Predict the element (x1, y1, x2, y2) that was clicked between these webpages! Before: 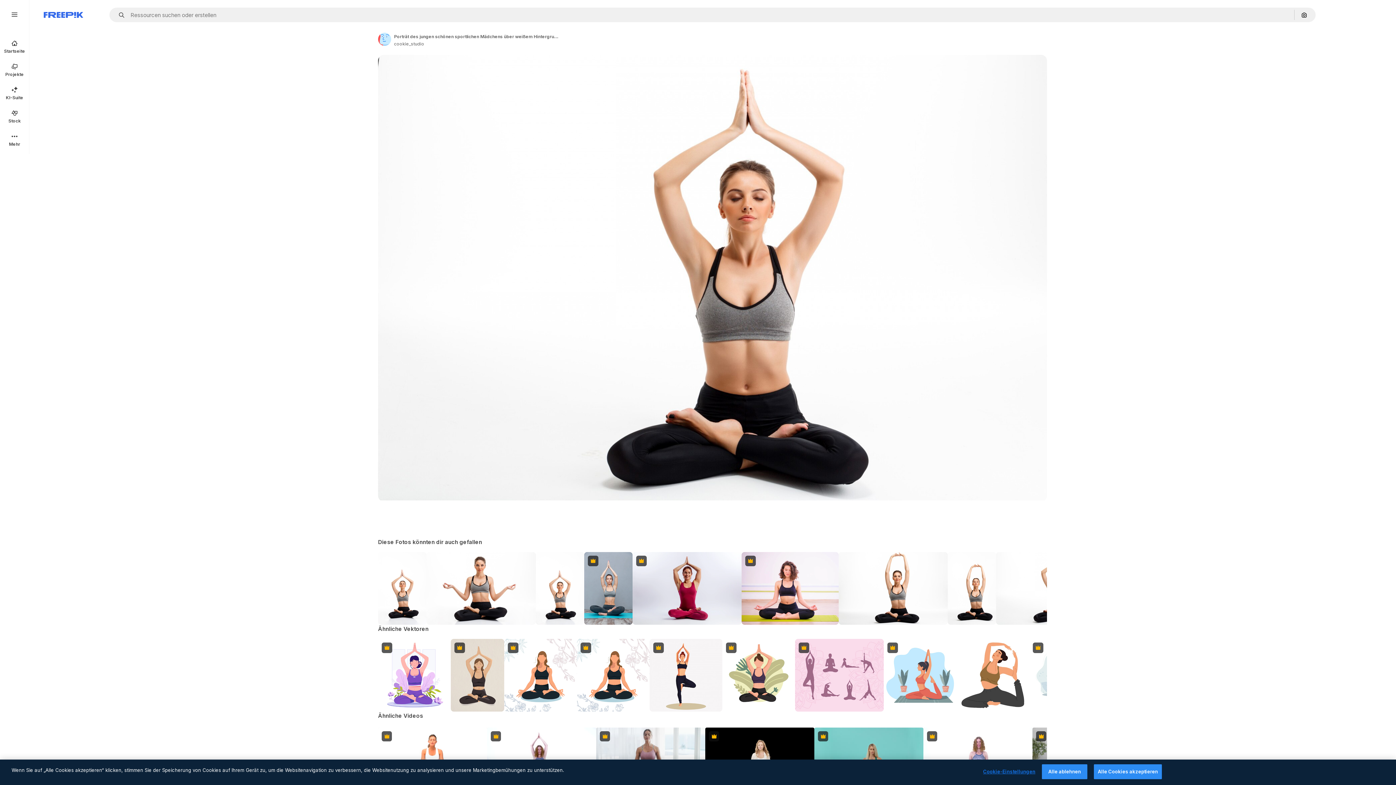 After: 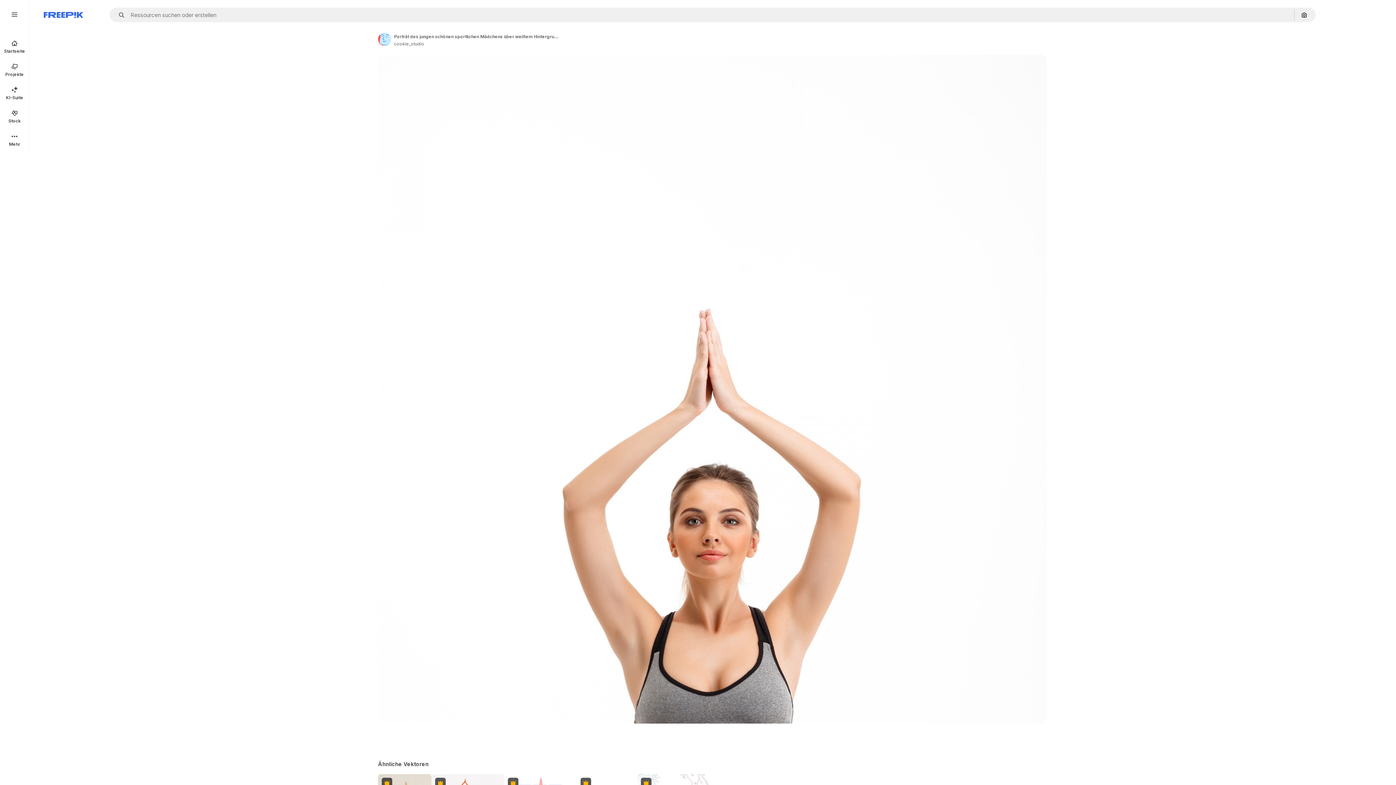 Action: bbox: (535, 552, 584, 625)